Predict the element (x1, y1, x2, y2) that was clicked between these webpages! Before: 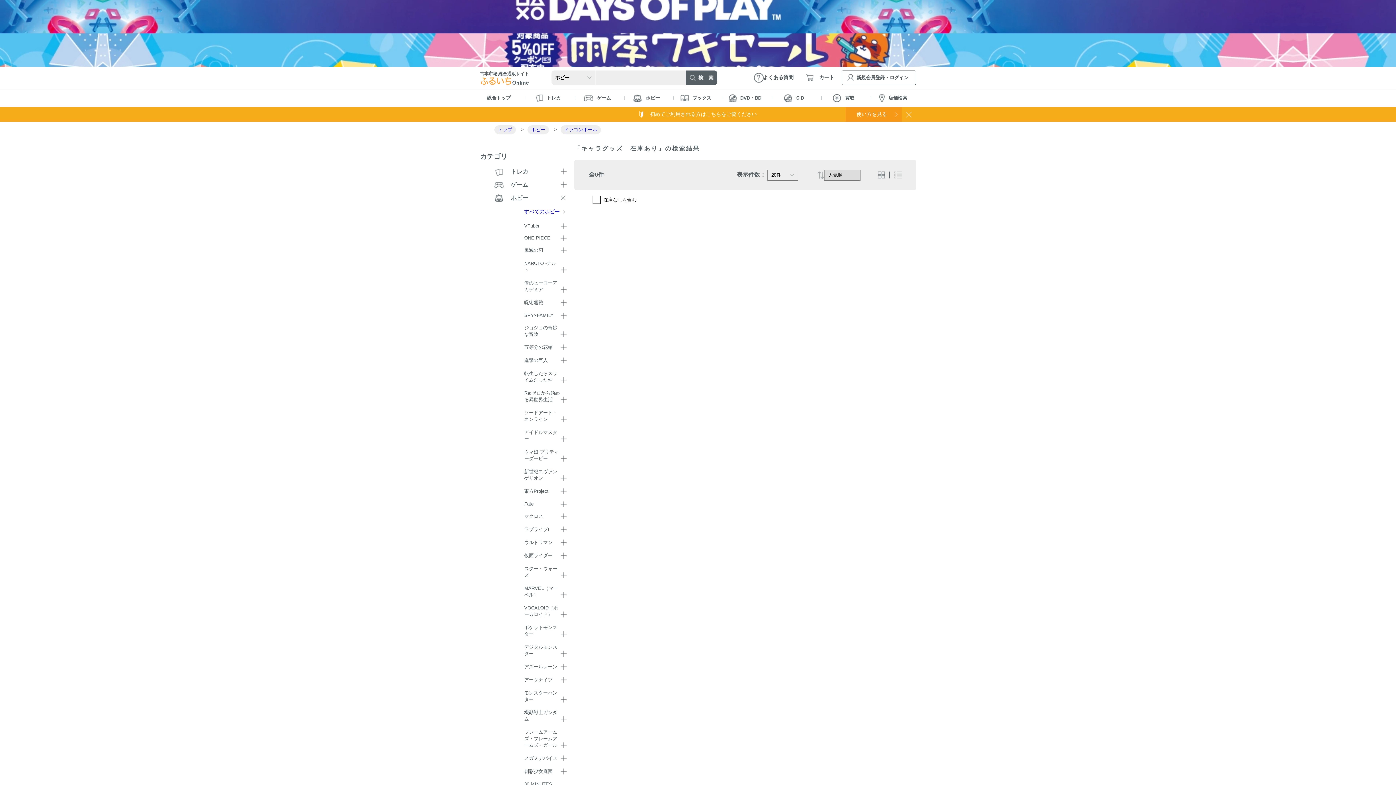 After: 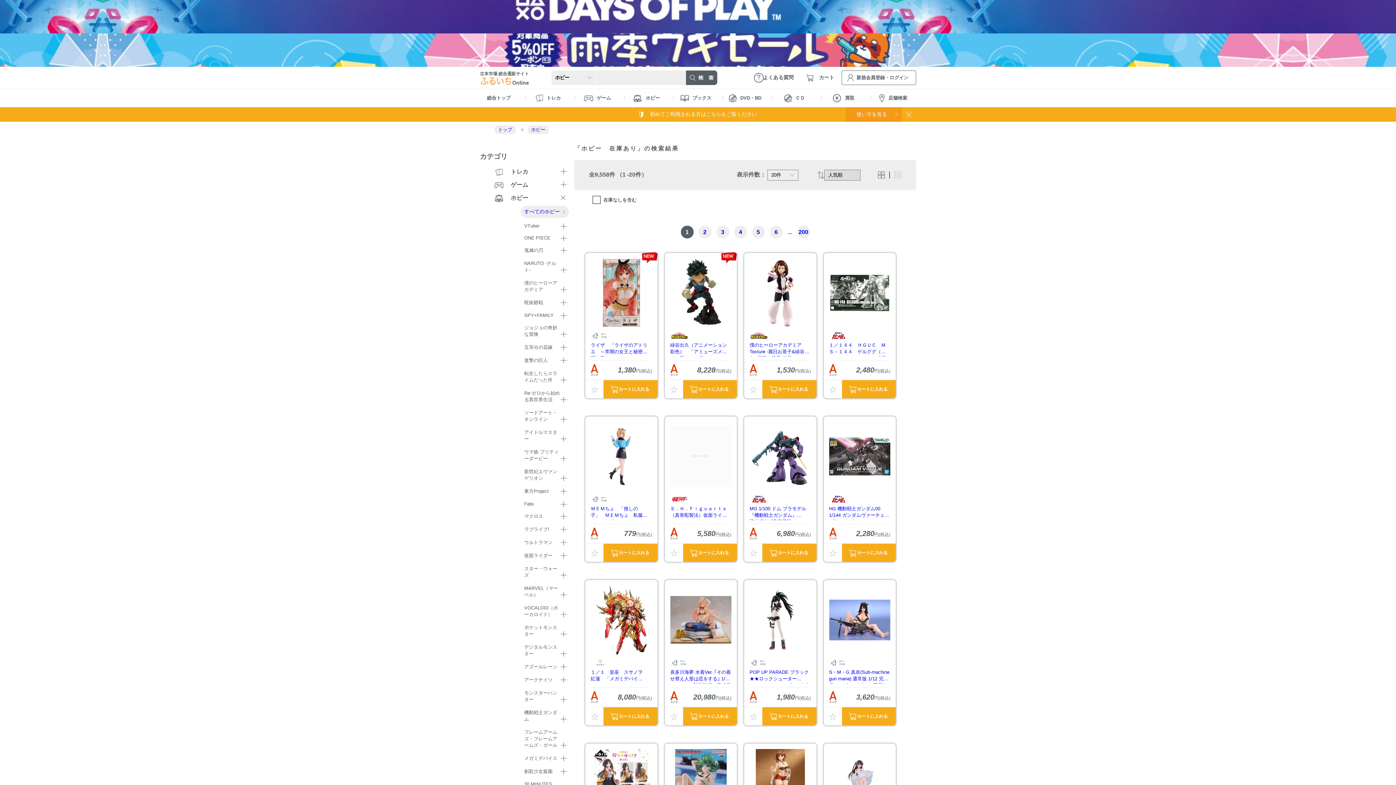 Action: bbox: (686, 70, 717, 85)